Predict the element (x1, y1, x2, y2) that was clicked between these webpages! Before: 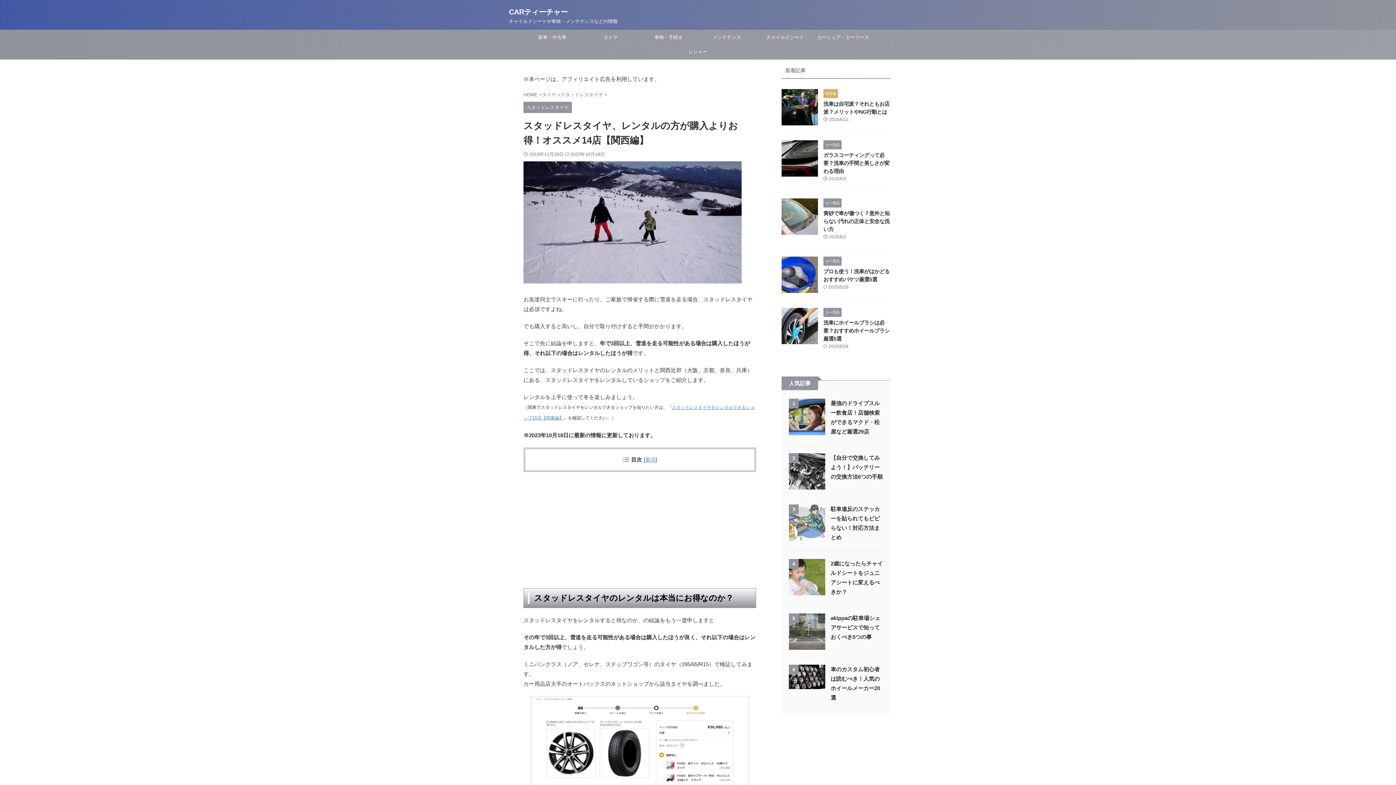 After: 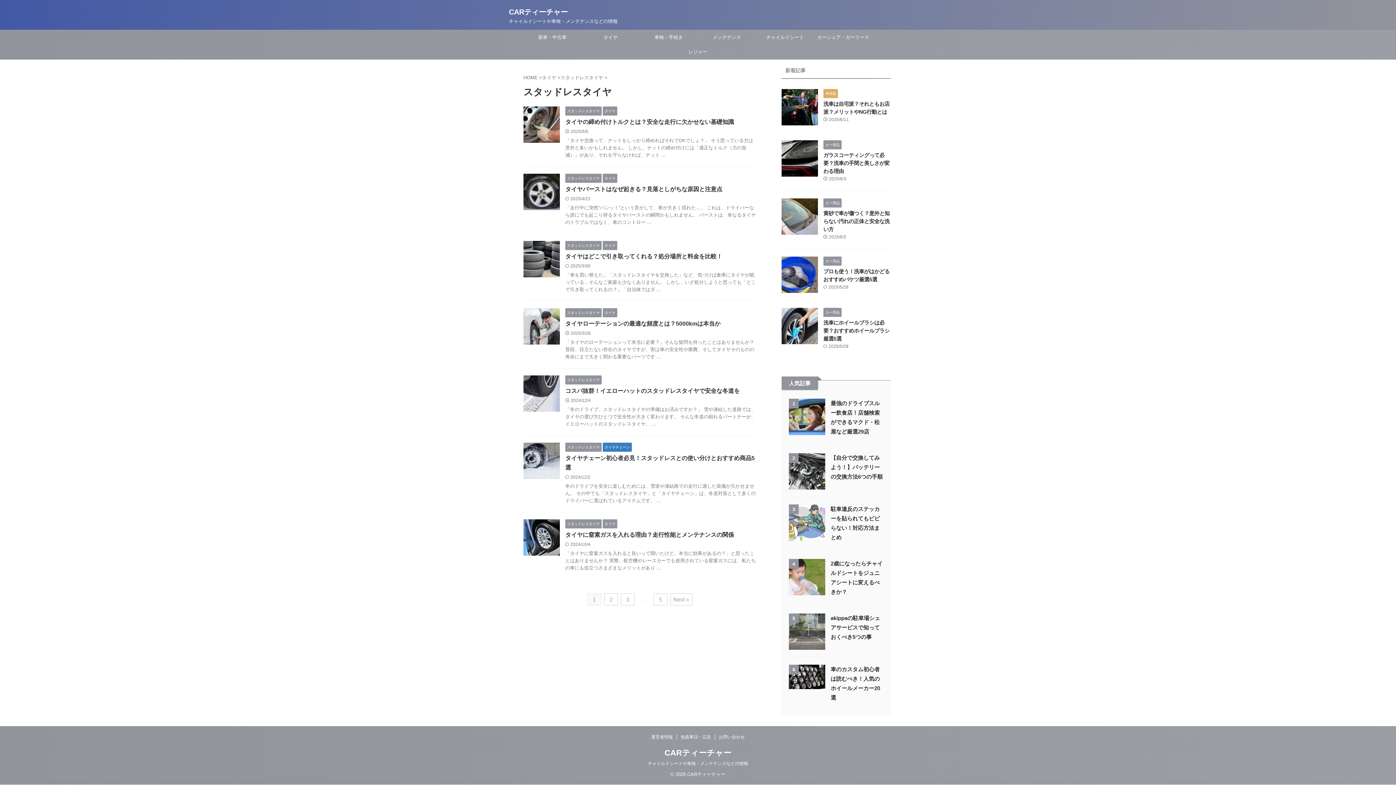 Action: label: スタッドレスタイヤ  bbox: (560, 92, 604, 97)